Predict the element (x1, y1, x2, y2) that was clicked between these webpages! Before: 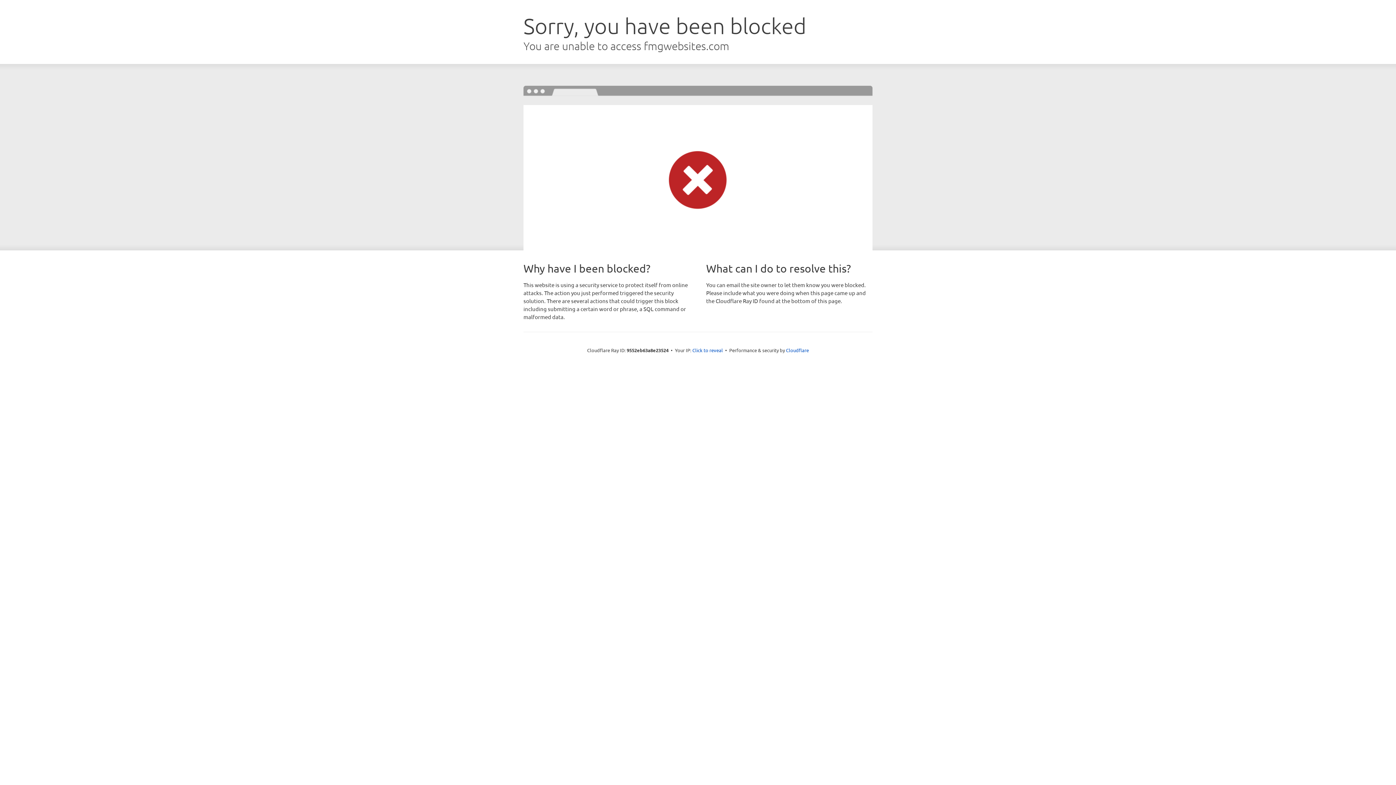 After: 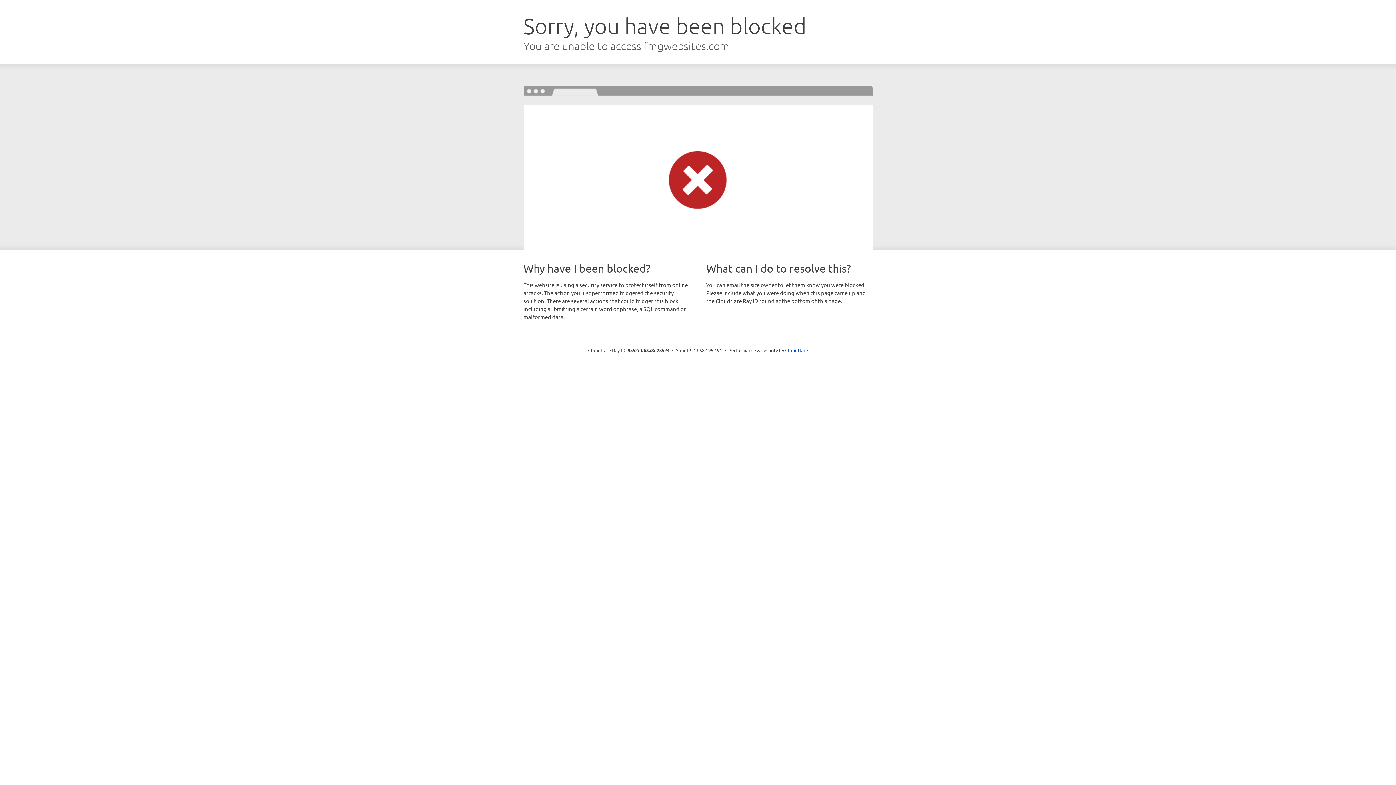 Action: bbox: (692, 346, 723, 353) label: Click to reveal